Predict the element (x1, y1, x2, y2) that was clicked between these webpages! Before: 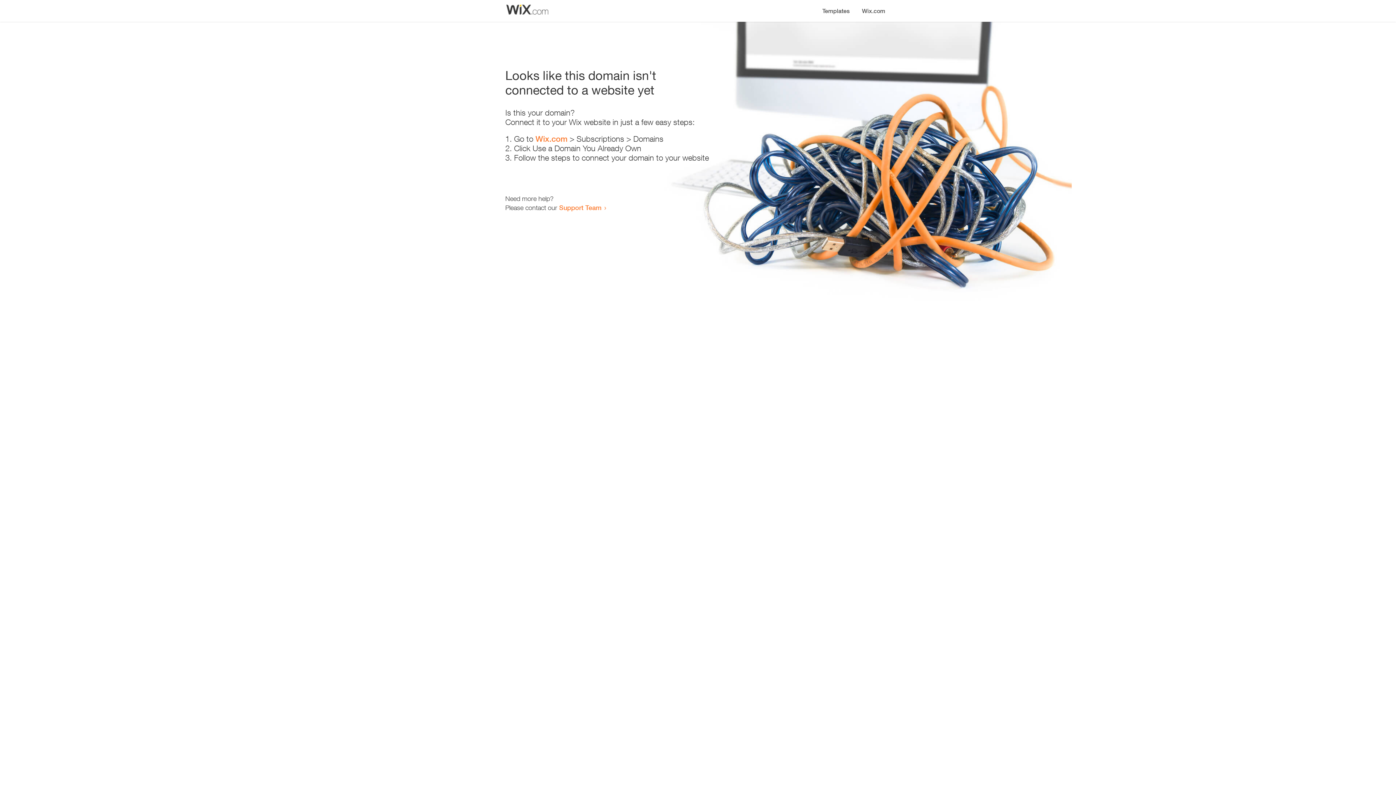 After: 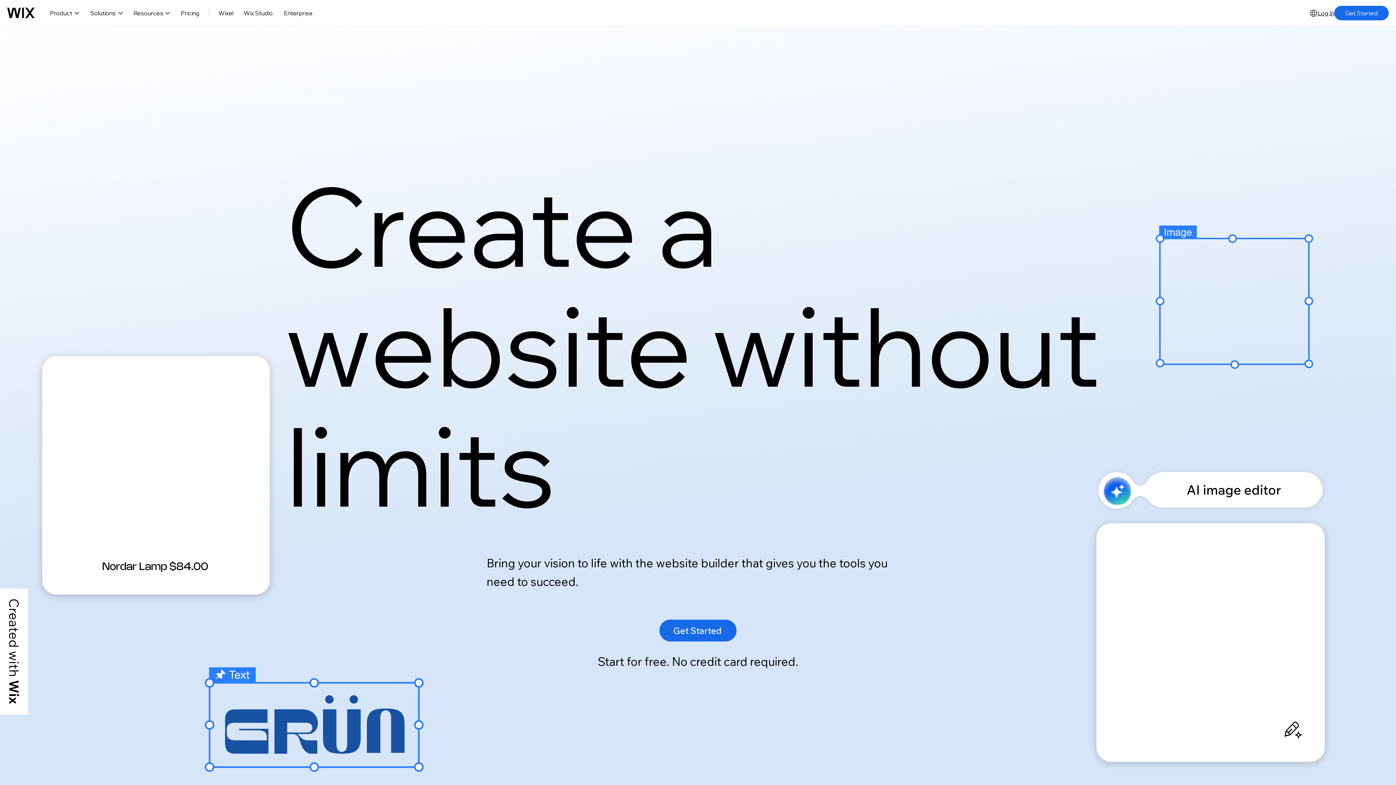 Action: label: Wix.com bbox: (535, 134, 567, 143)